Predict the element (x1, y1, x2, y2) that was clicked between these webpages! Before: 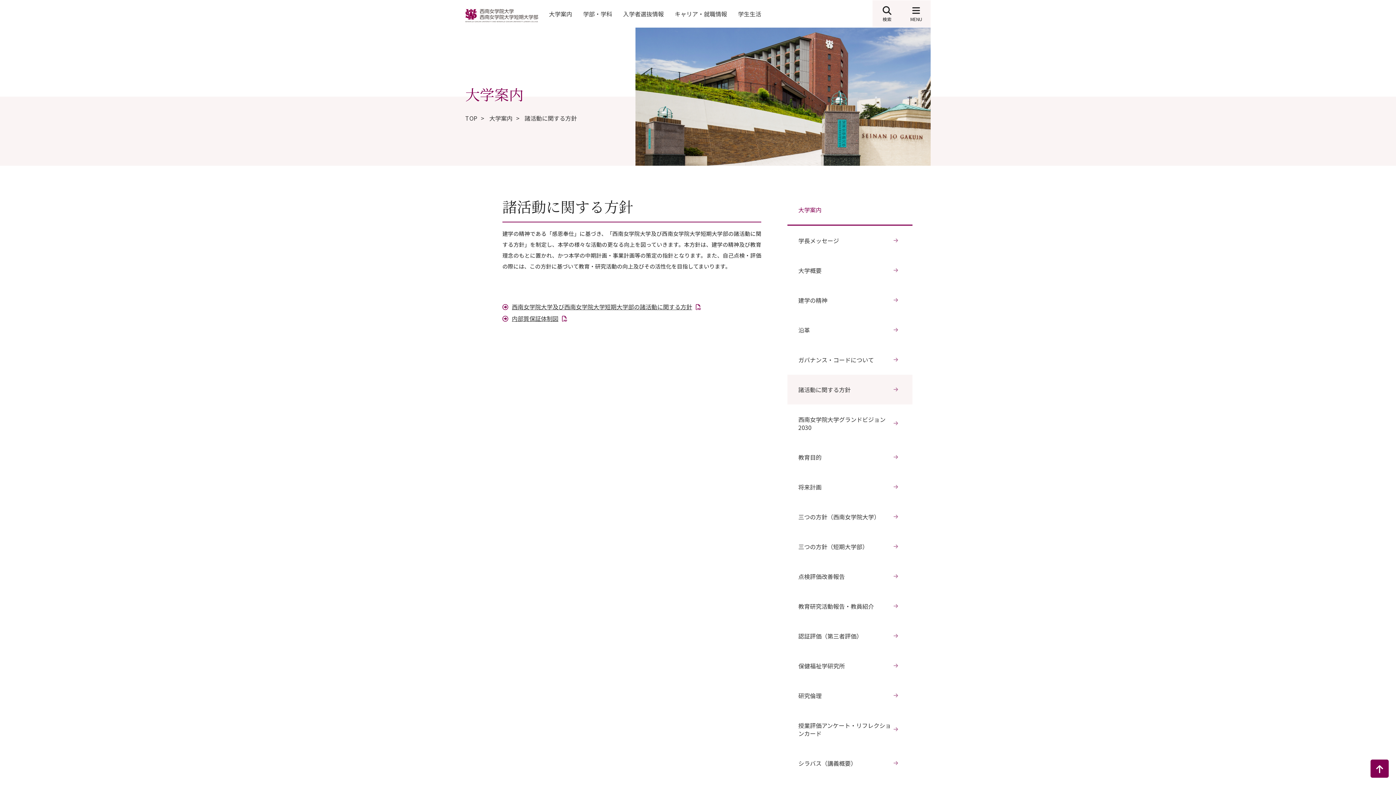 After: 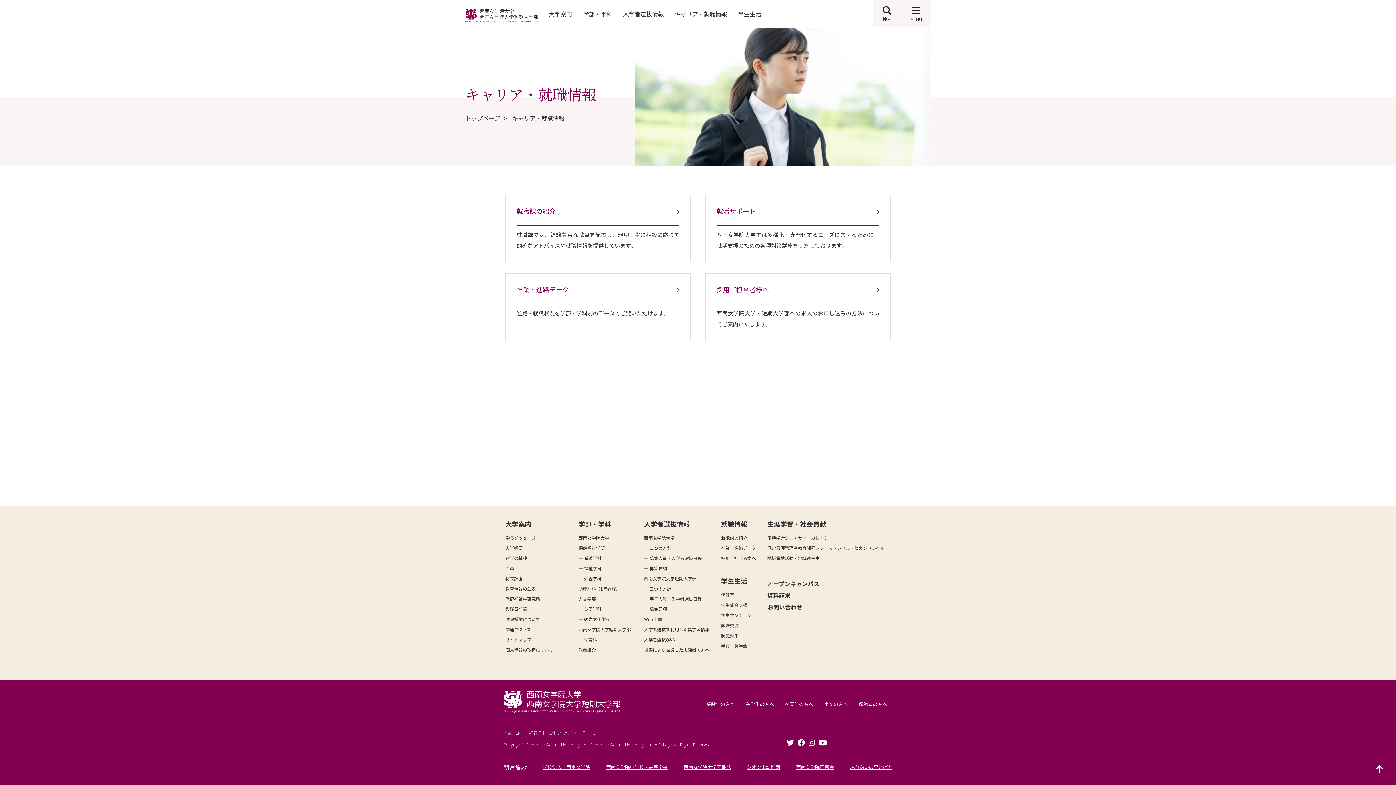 Action: bbox: (674, 0, 727, 27) label: キャリア・就職情報